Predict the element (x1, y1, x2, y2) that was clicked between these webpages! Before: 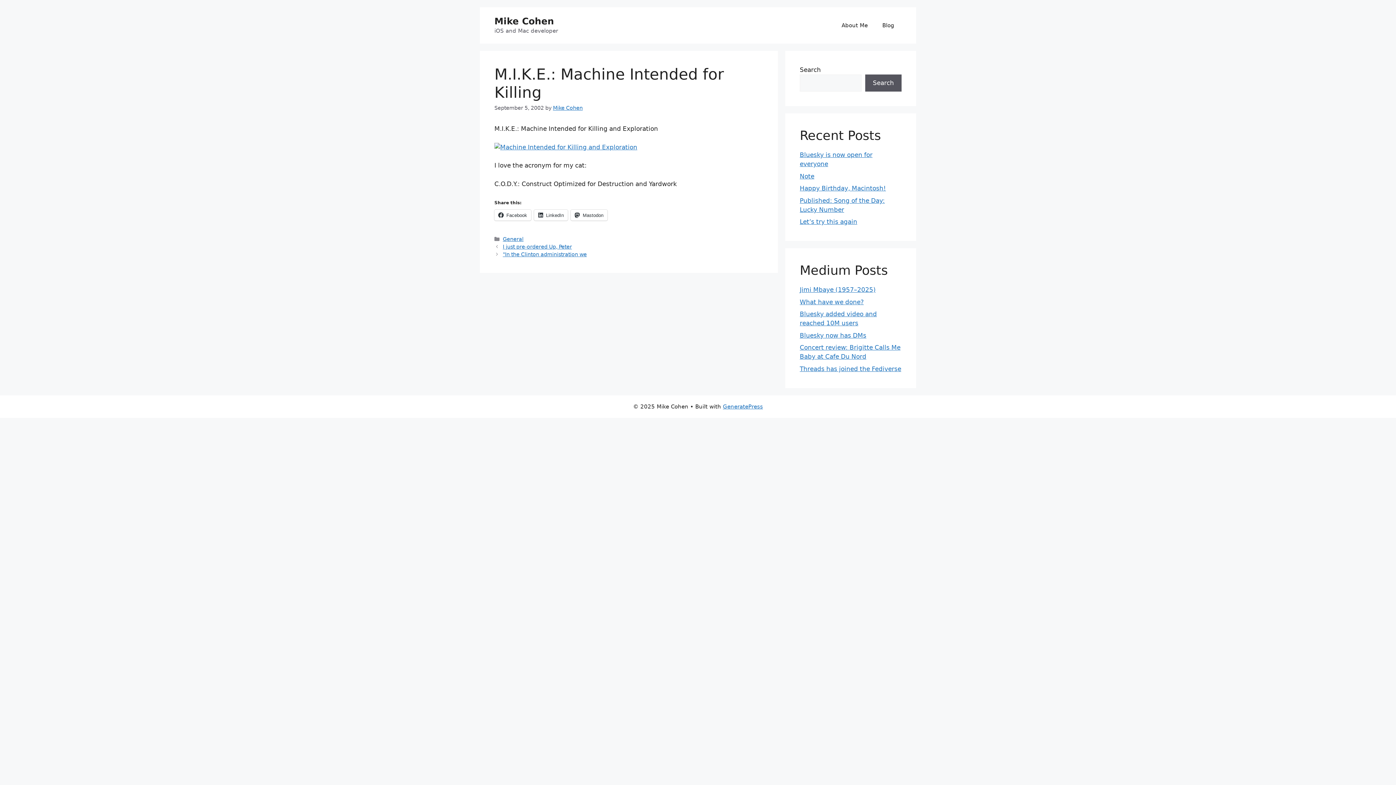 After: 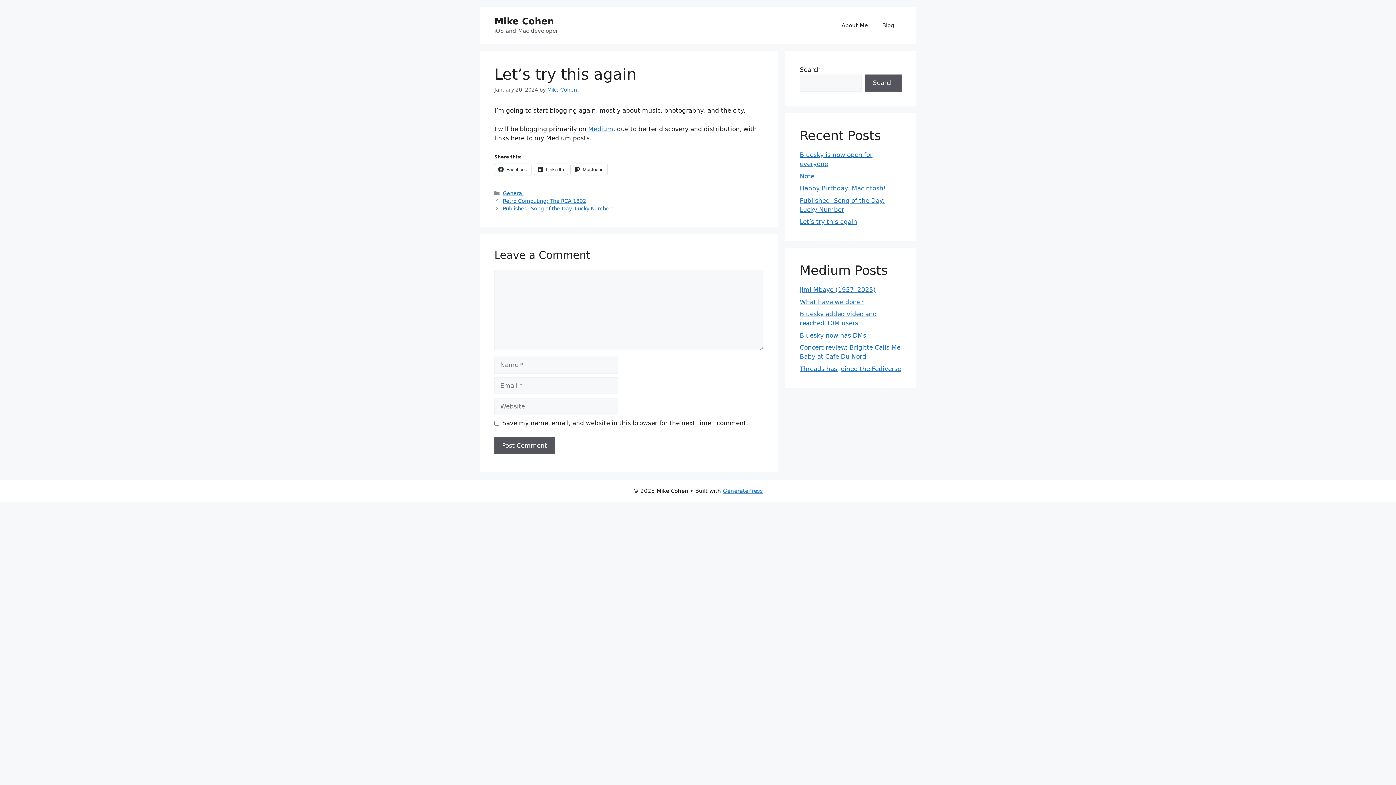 Action: label: Let’s try this again bbox: (800, 218, 857, 225)